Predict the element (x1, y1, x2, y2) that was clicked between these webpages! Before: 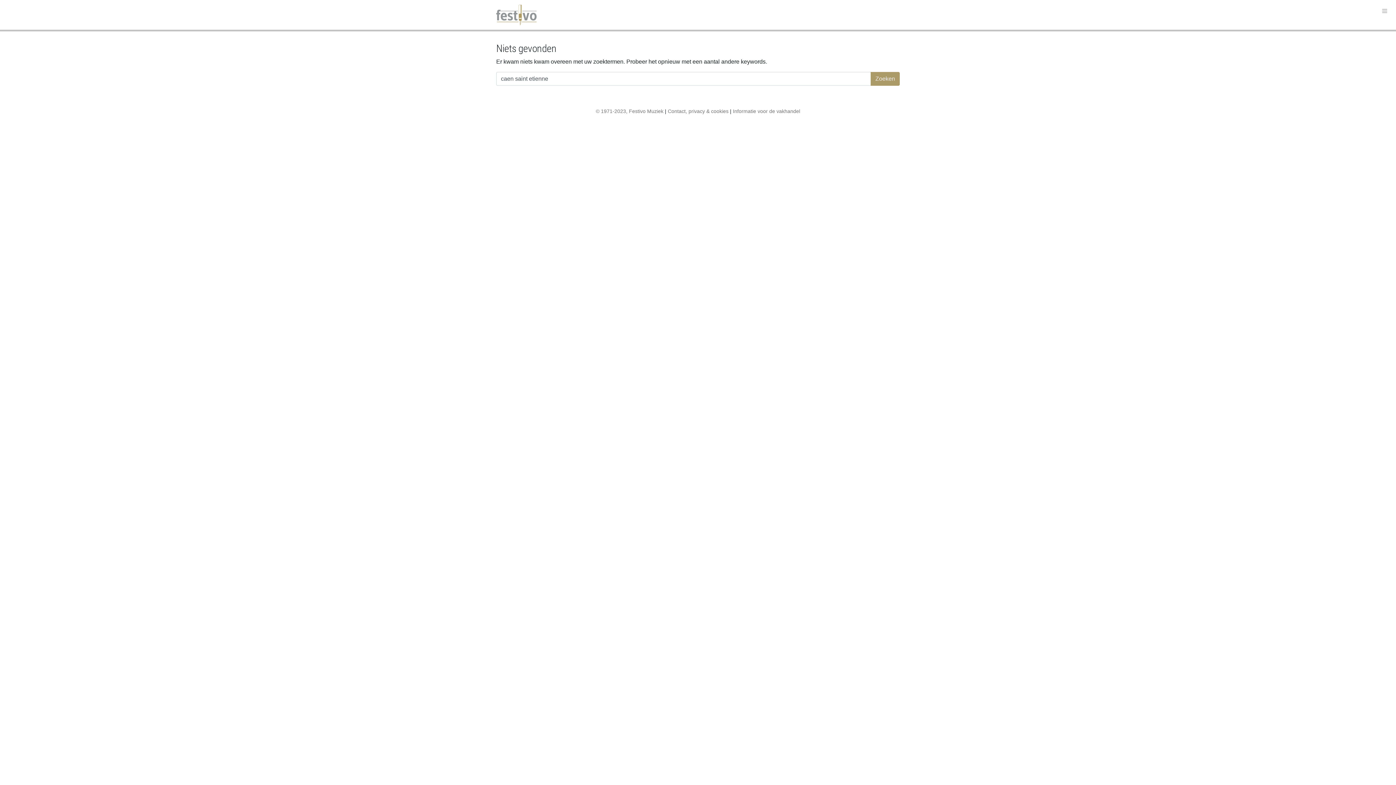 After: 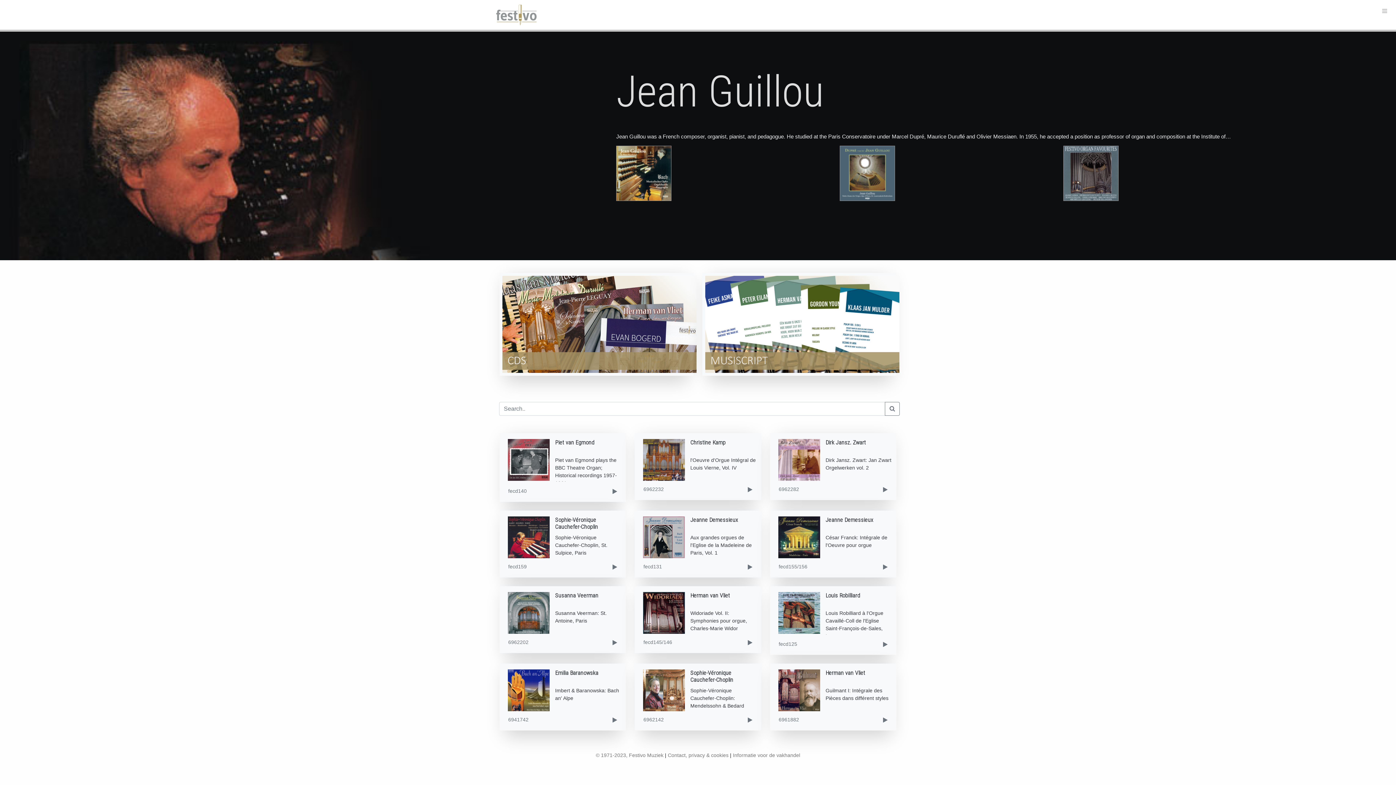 Action: bbox: (596, 108, 663, 114) label: © 1971-2023, Festivo Muziek